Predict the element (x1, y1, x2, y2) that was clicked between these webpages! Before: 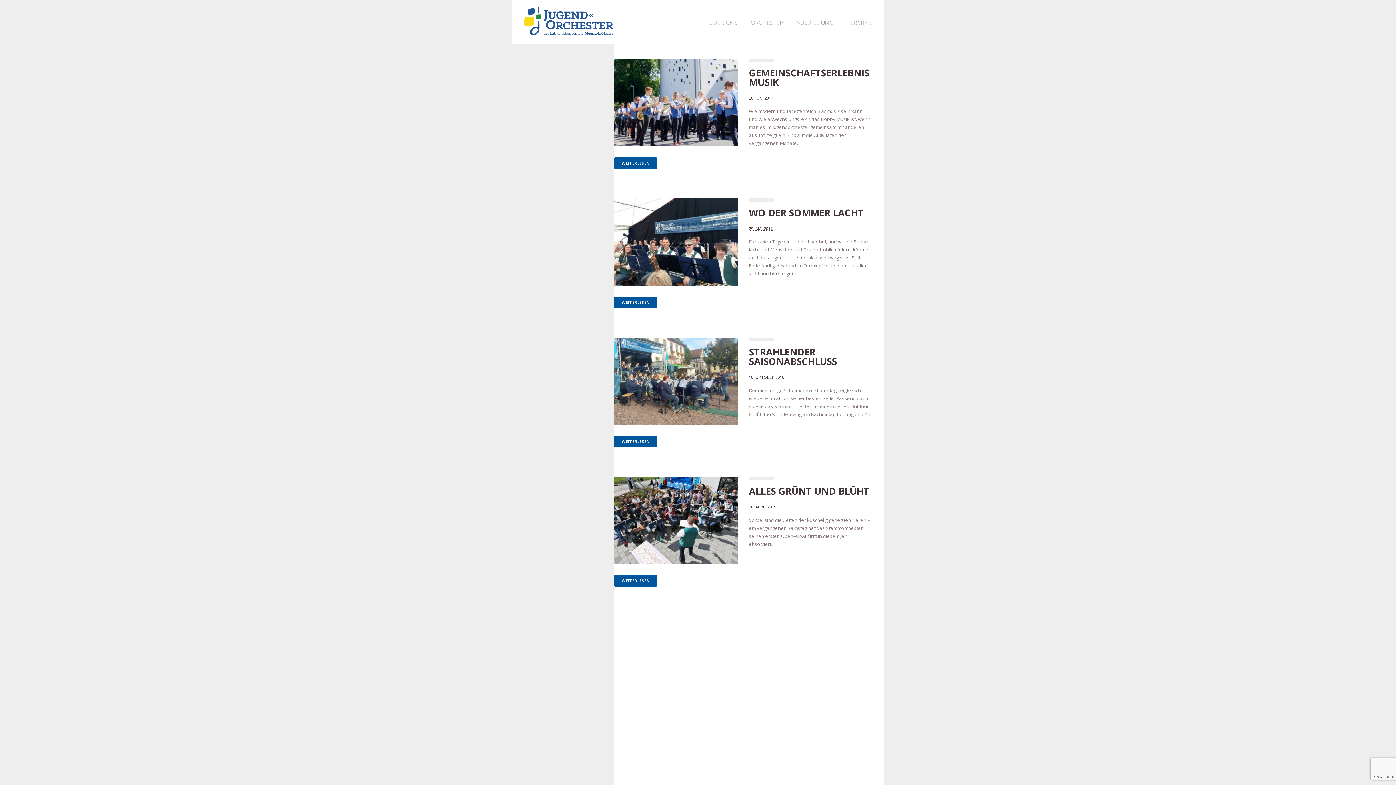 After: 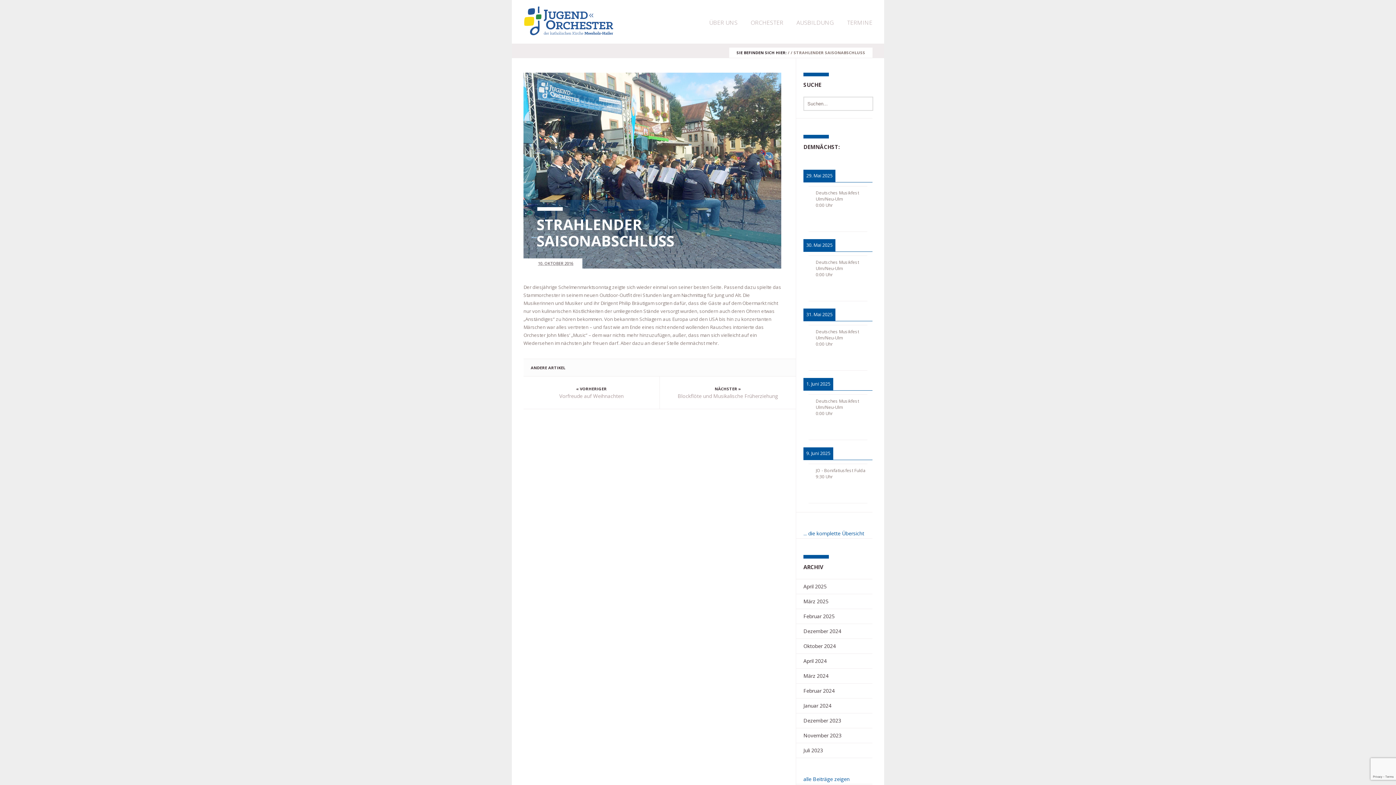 Action: bbox: (614, 337, 738, 425)